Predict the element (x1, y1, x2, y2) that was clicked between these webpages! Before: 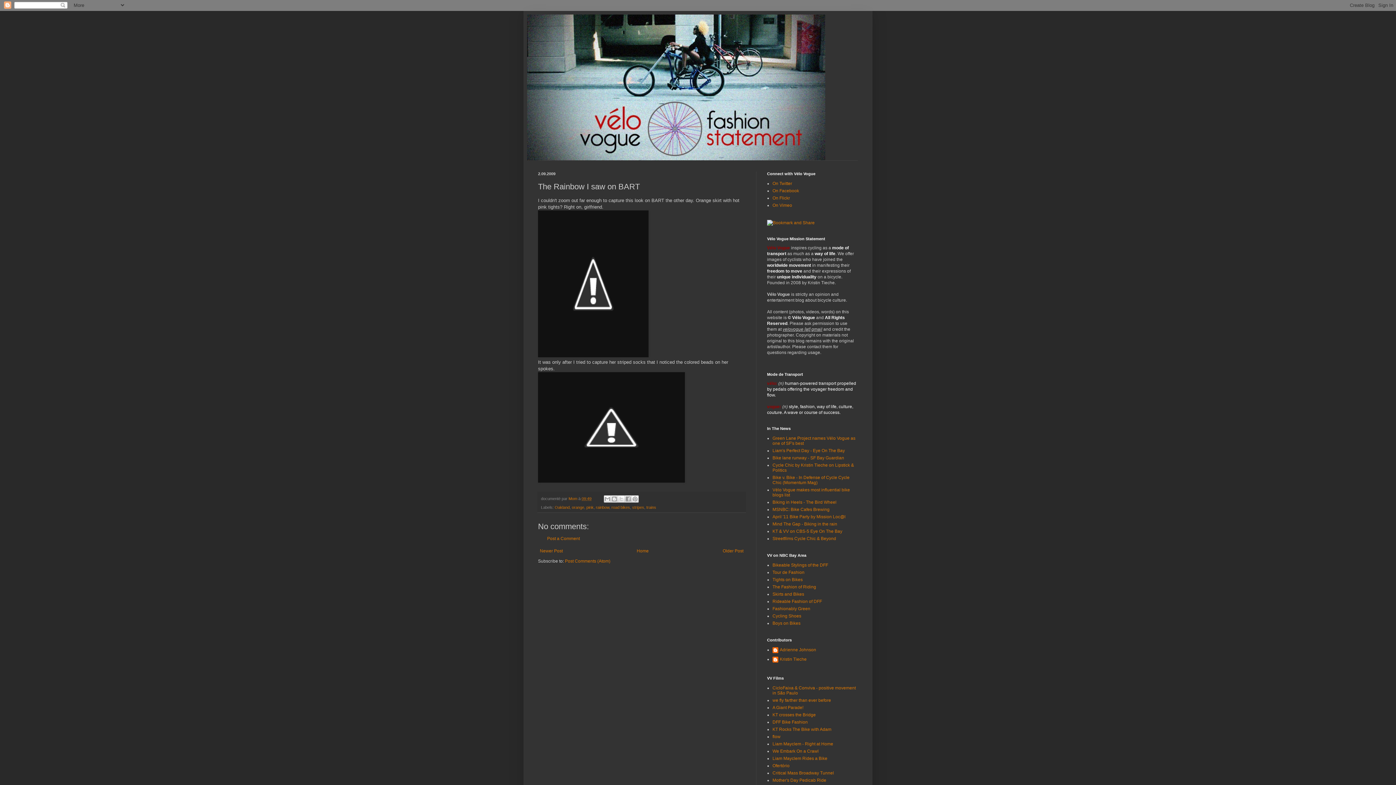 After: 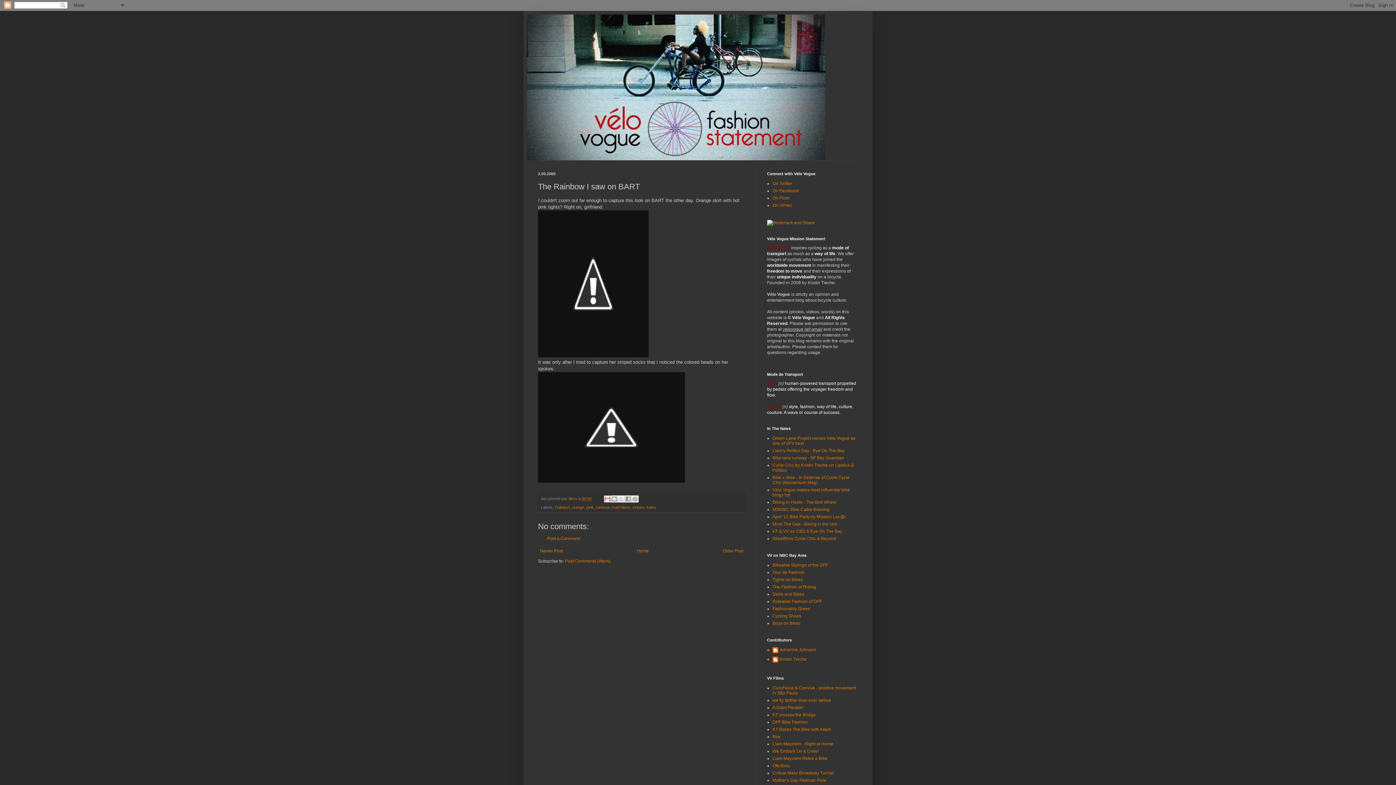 Action: bbox: (604, 495, 611, 502) label: Email This